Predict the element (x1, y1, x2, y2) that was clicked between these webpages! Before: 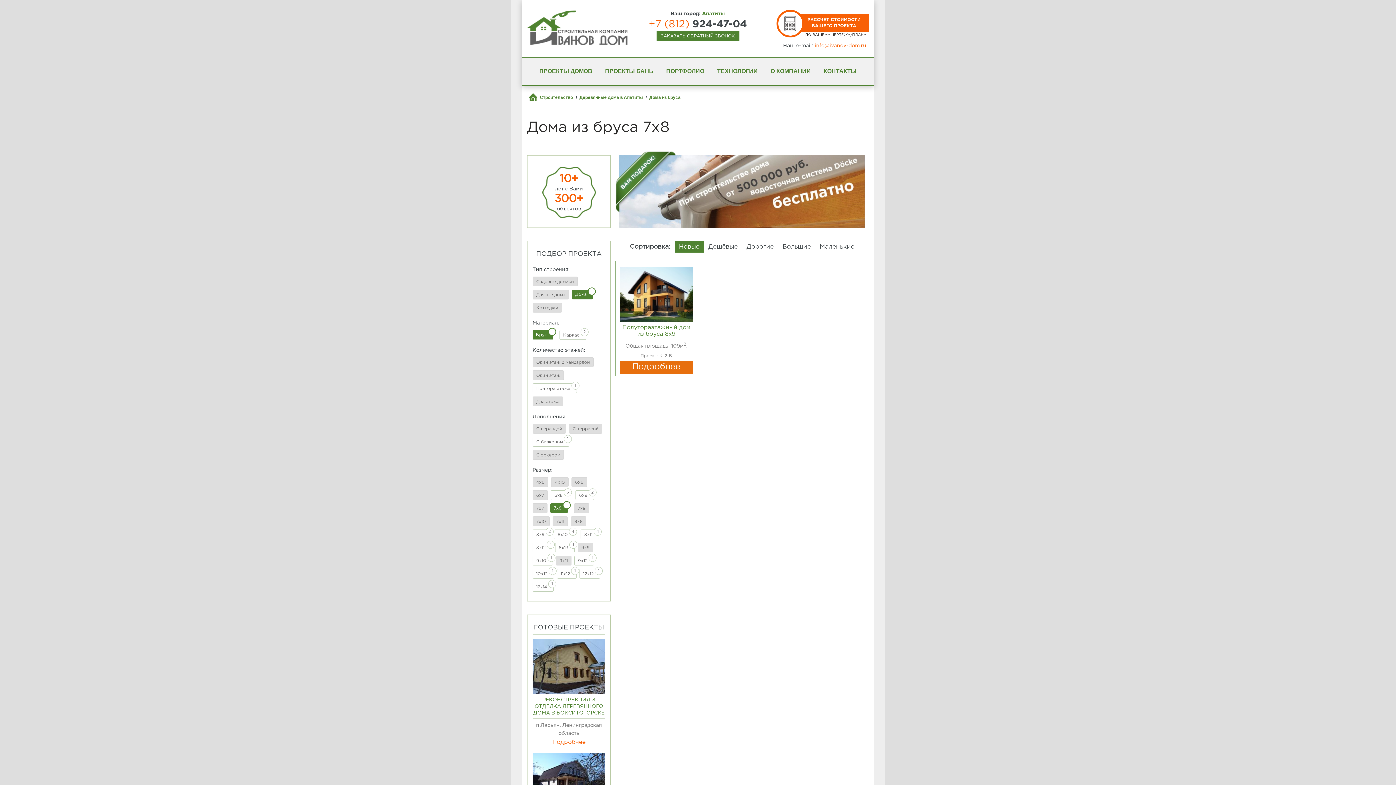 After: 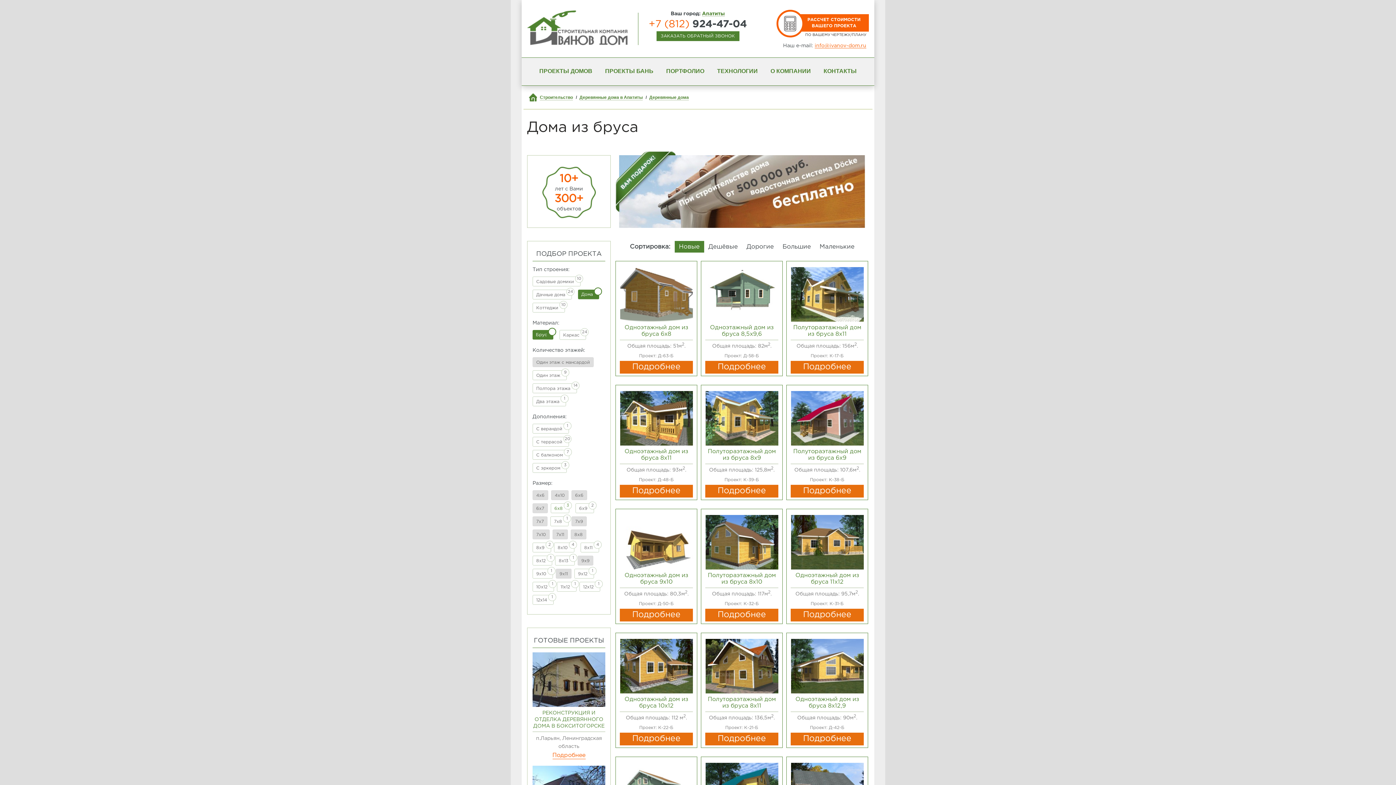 Action: bbox: (550, 503, 568, 513) label: 7х8